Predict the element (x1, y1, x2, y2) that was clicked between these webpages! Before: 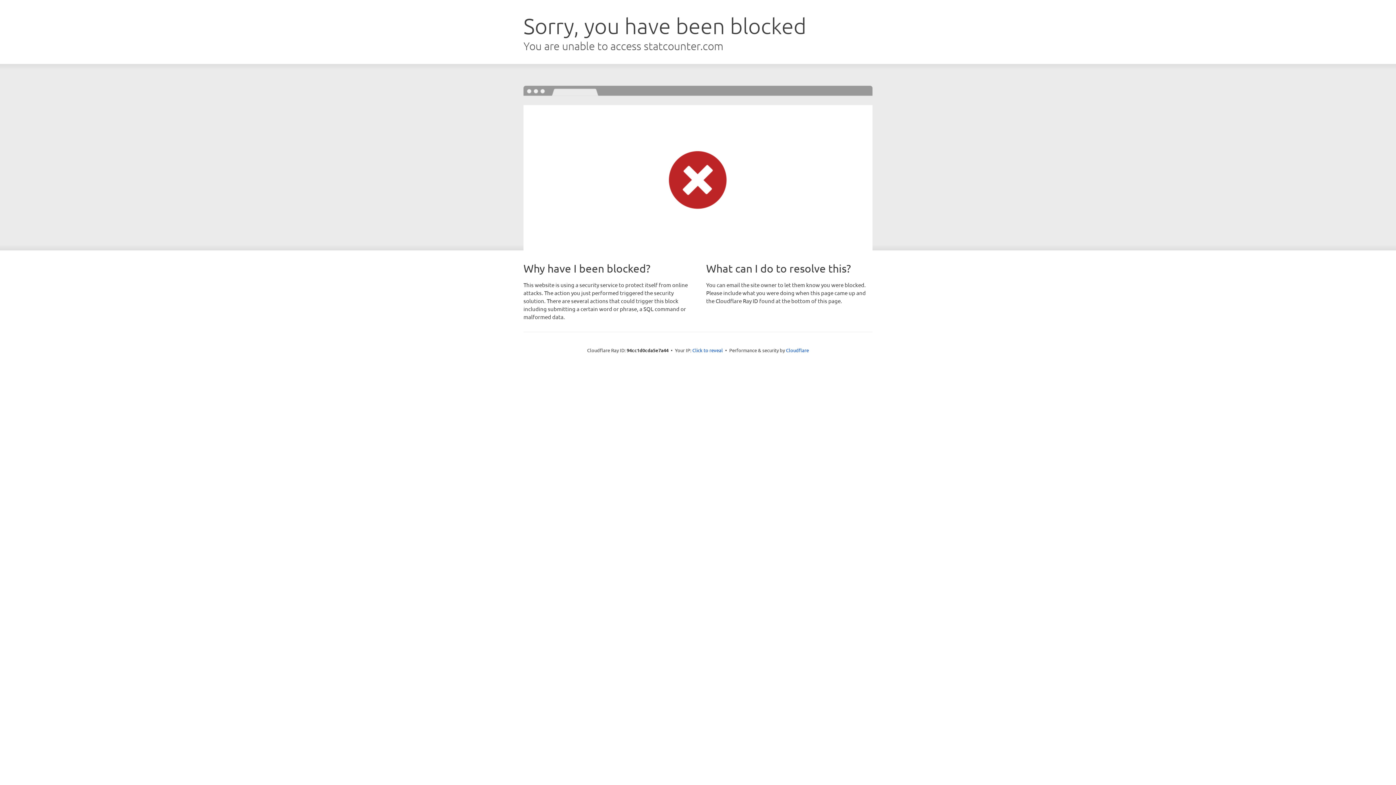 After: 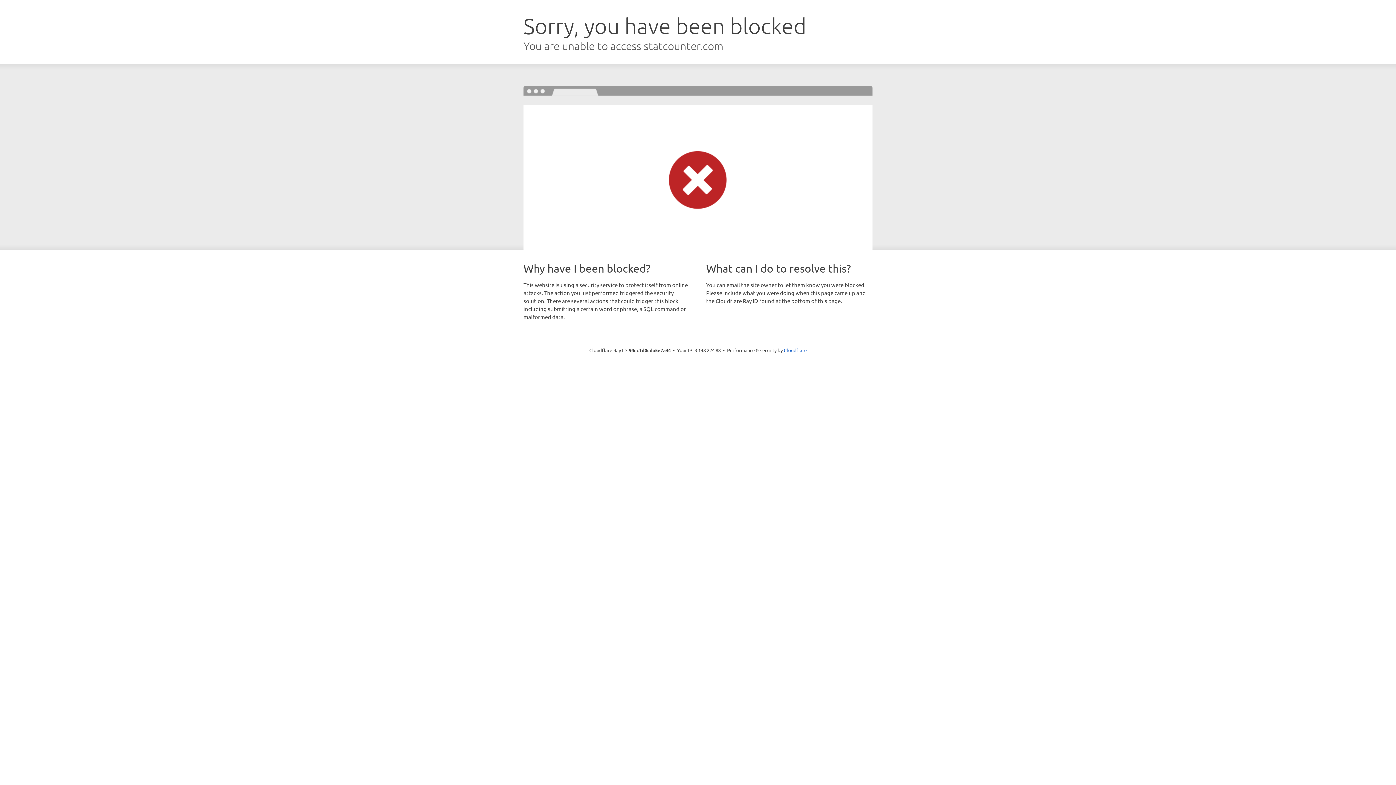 Action: label: Click to reveal bbox: (692, 346, 723, 353)